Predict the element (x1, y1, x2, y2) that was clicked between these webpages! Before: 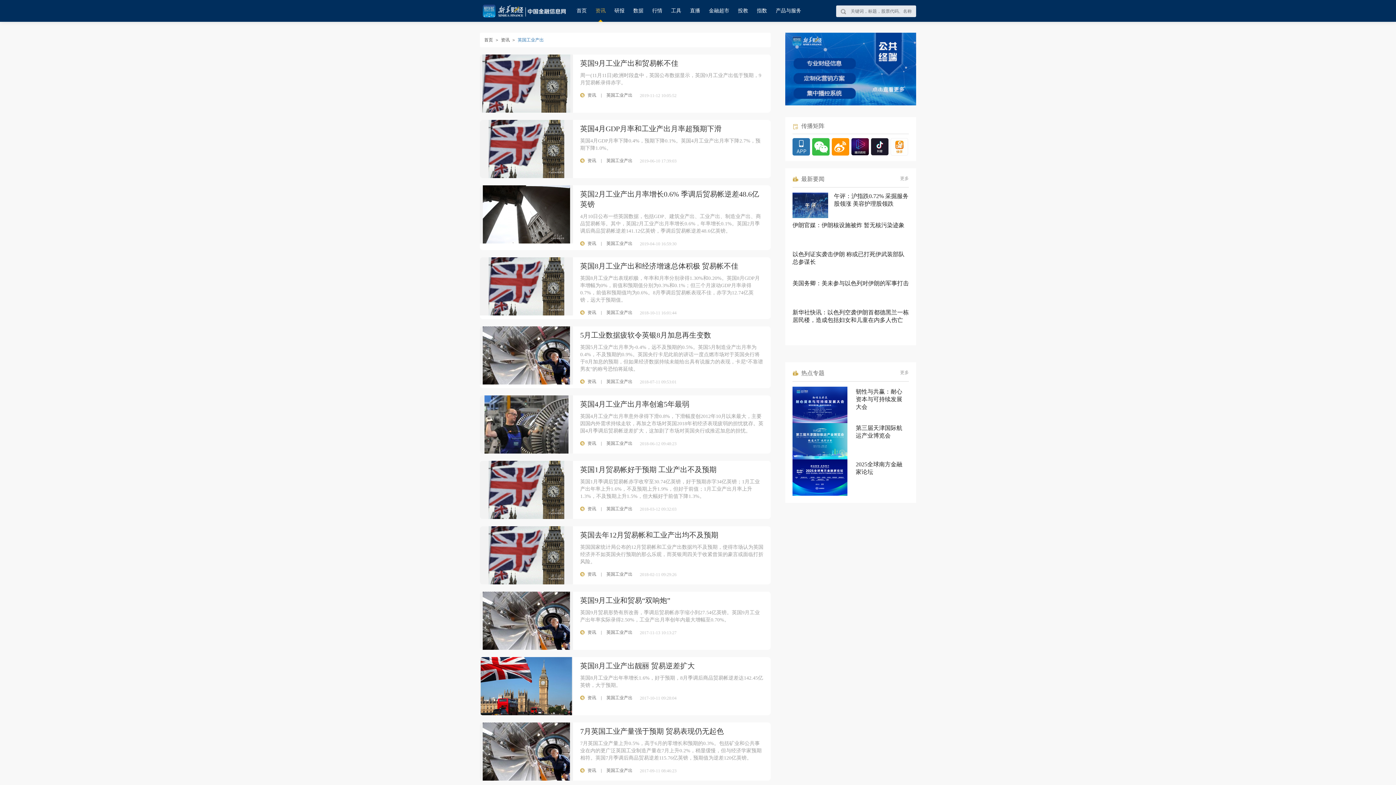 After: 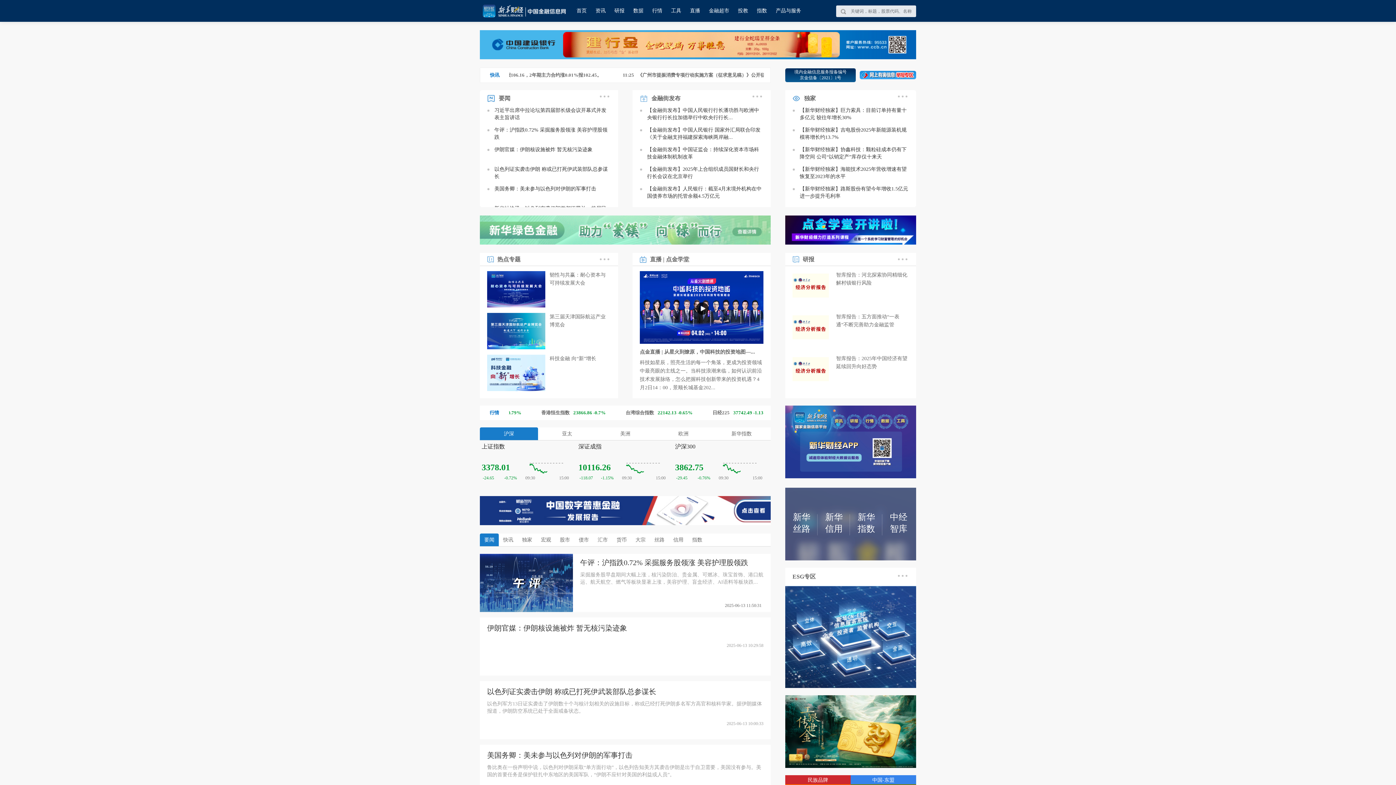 Action: bbox: (576, 0, 586, 21) label: 首页